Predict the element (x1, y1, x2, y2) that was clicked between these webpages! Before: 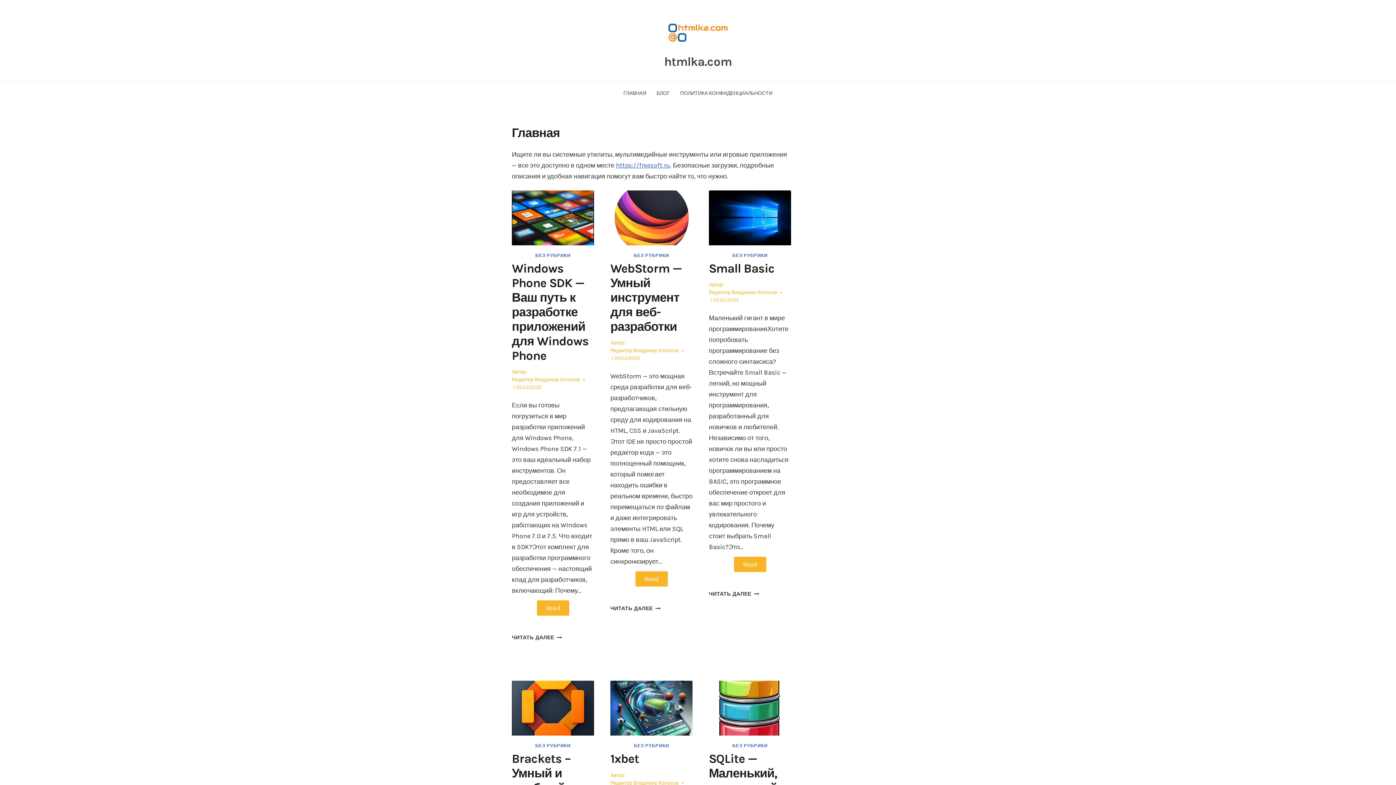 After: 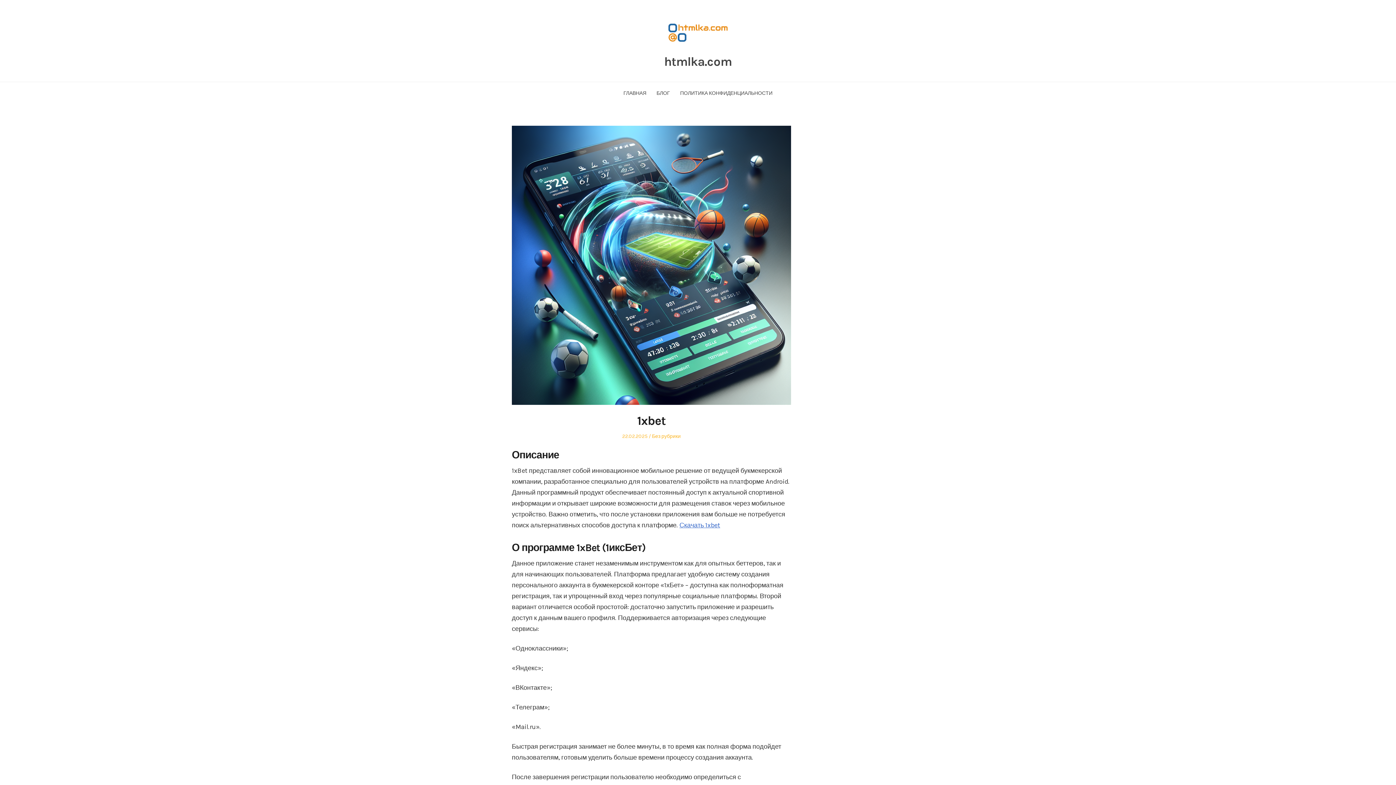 Action: bbox: (610, 752, 639, 766) label: 1xbet